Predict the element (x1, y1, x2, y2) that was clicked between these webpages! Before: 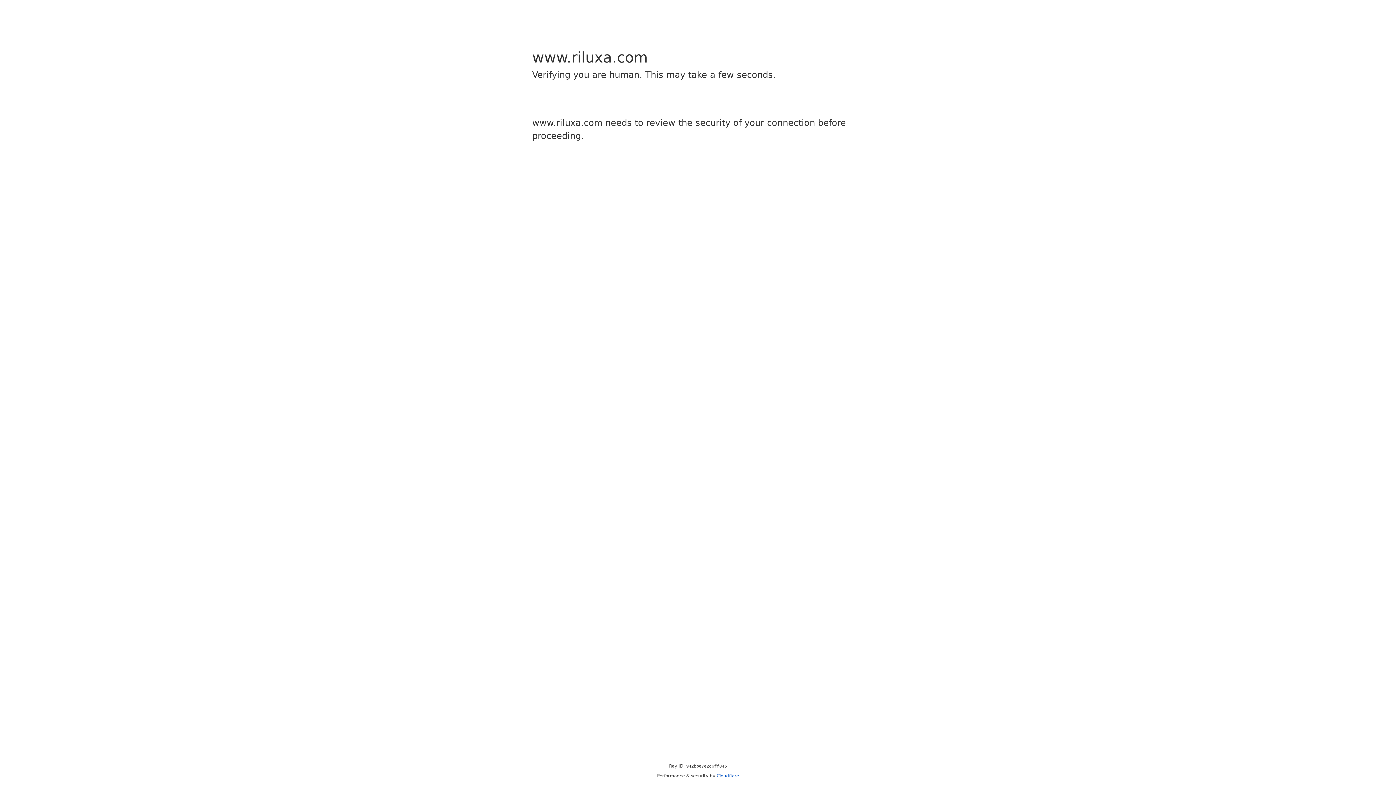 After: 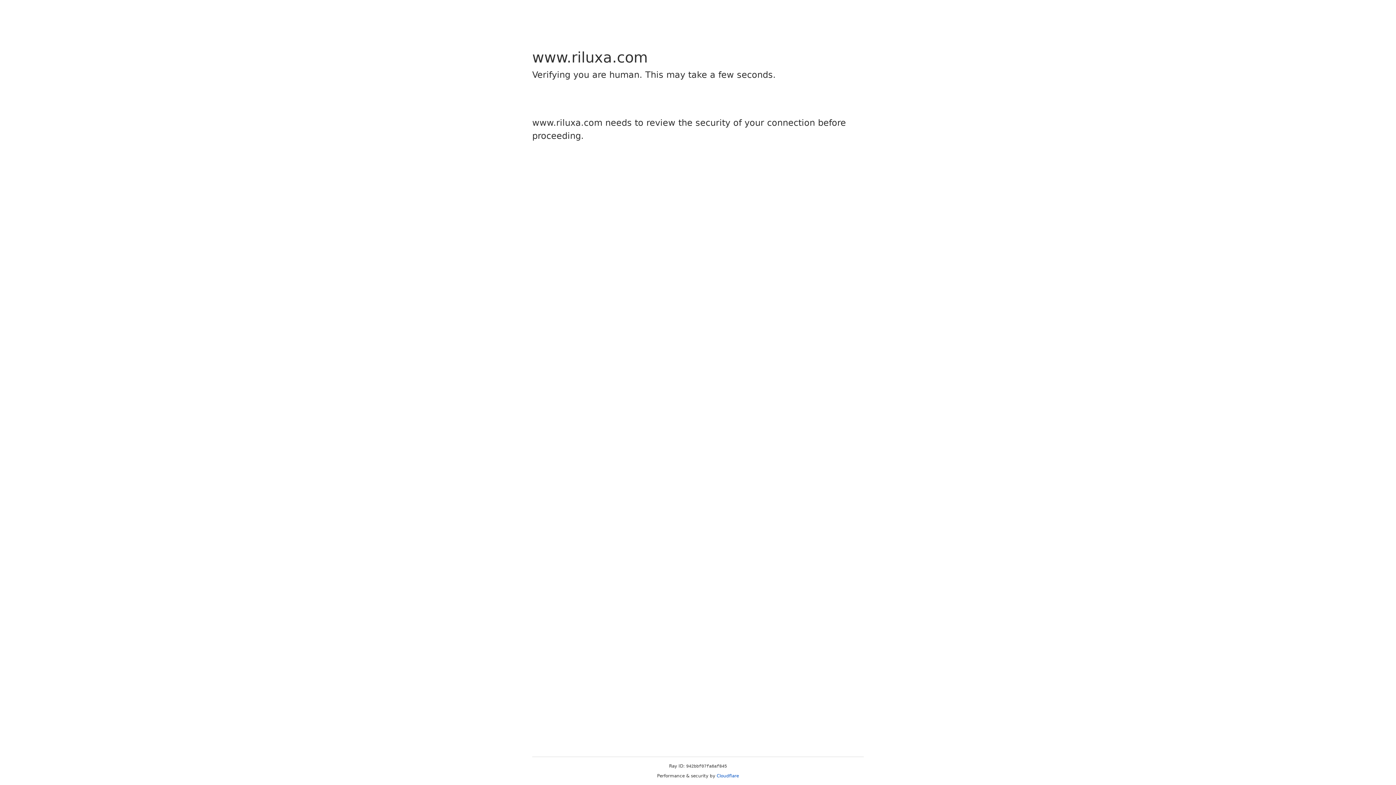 Action: label: Cloudflare bbox: (716, 773, 739, 778)